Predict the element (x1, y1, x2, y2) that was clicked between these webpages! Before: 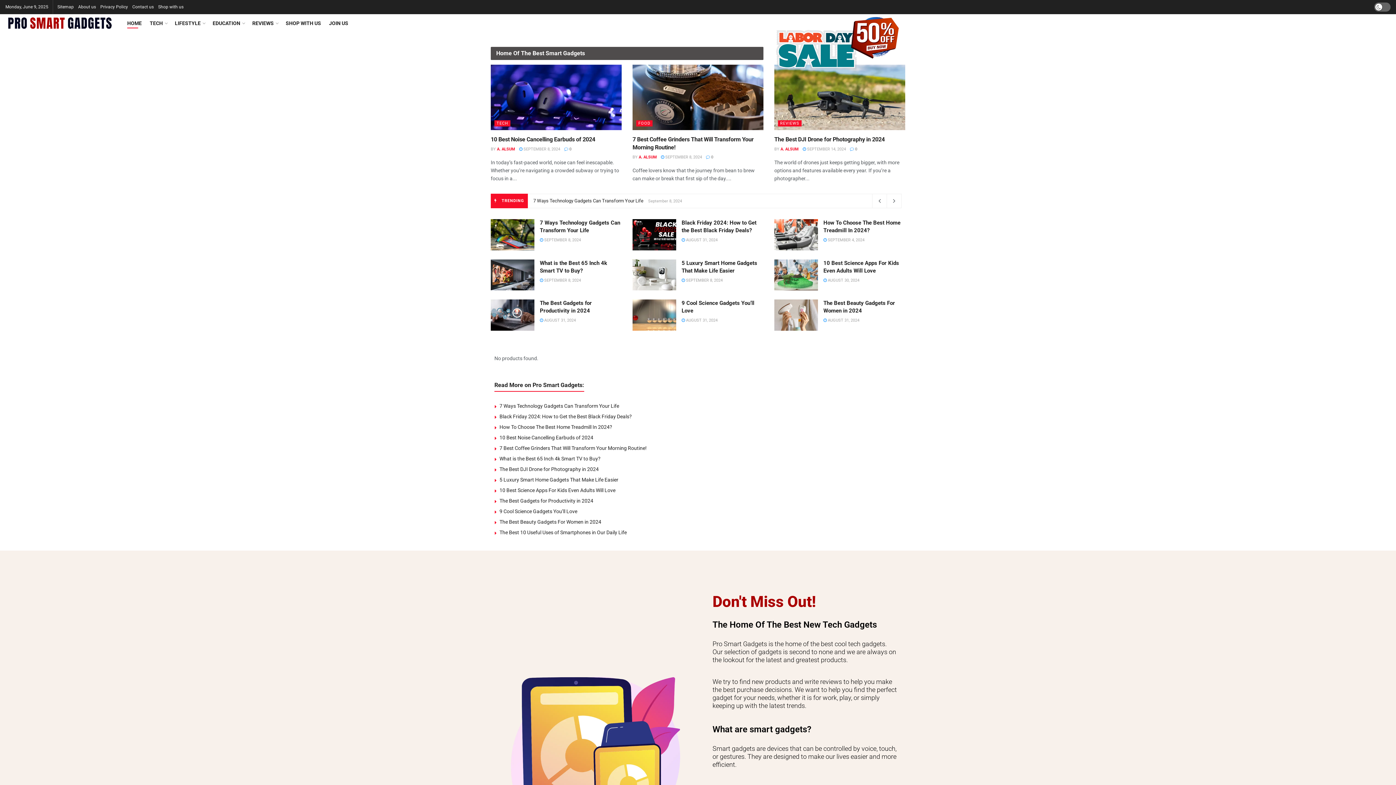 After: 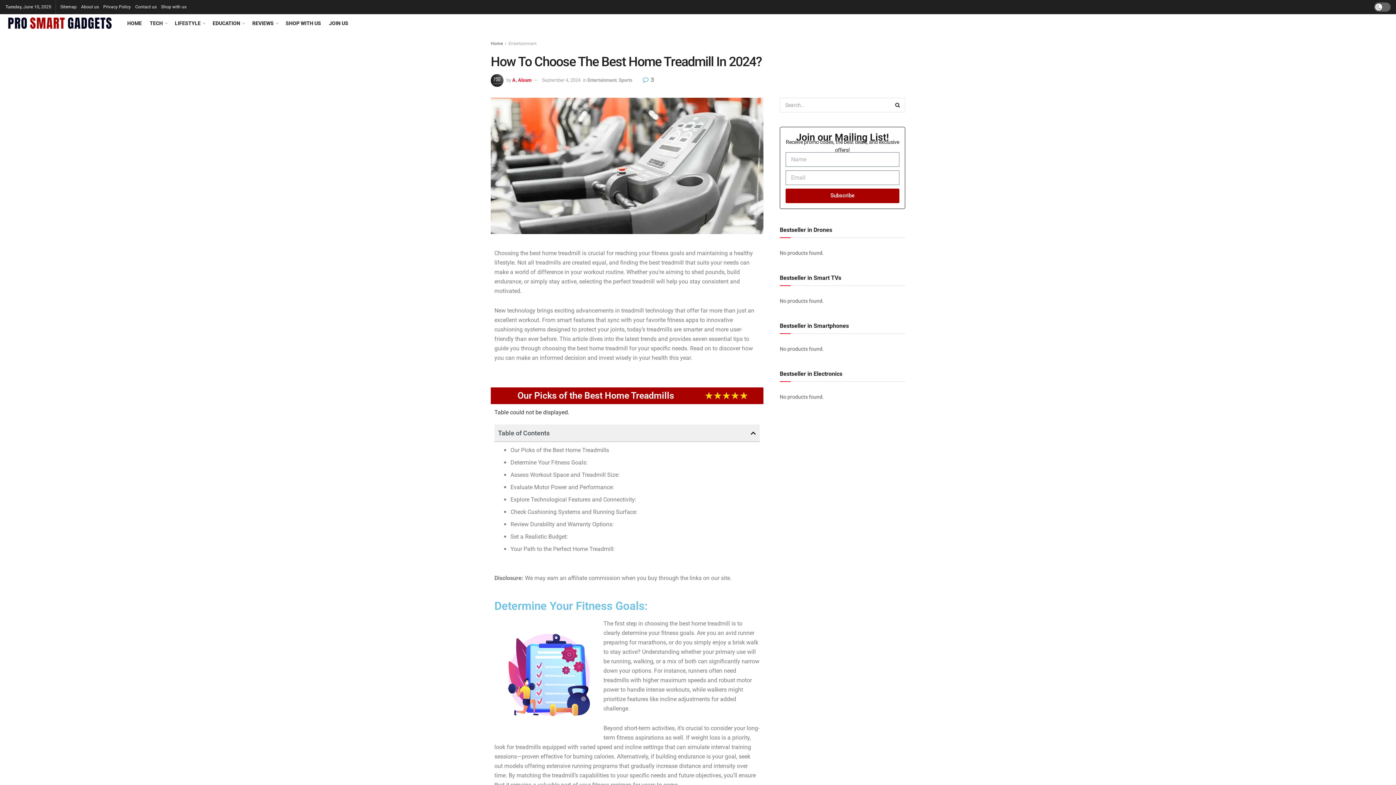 Action: label:  SEPTEMBER 4, 2024 bbox: (823, 237, 864, 242)